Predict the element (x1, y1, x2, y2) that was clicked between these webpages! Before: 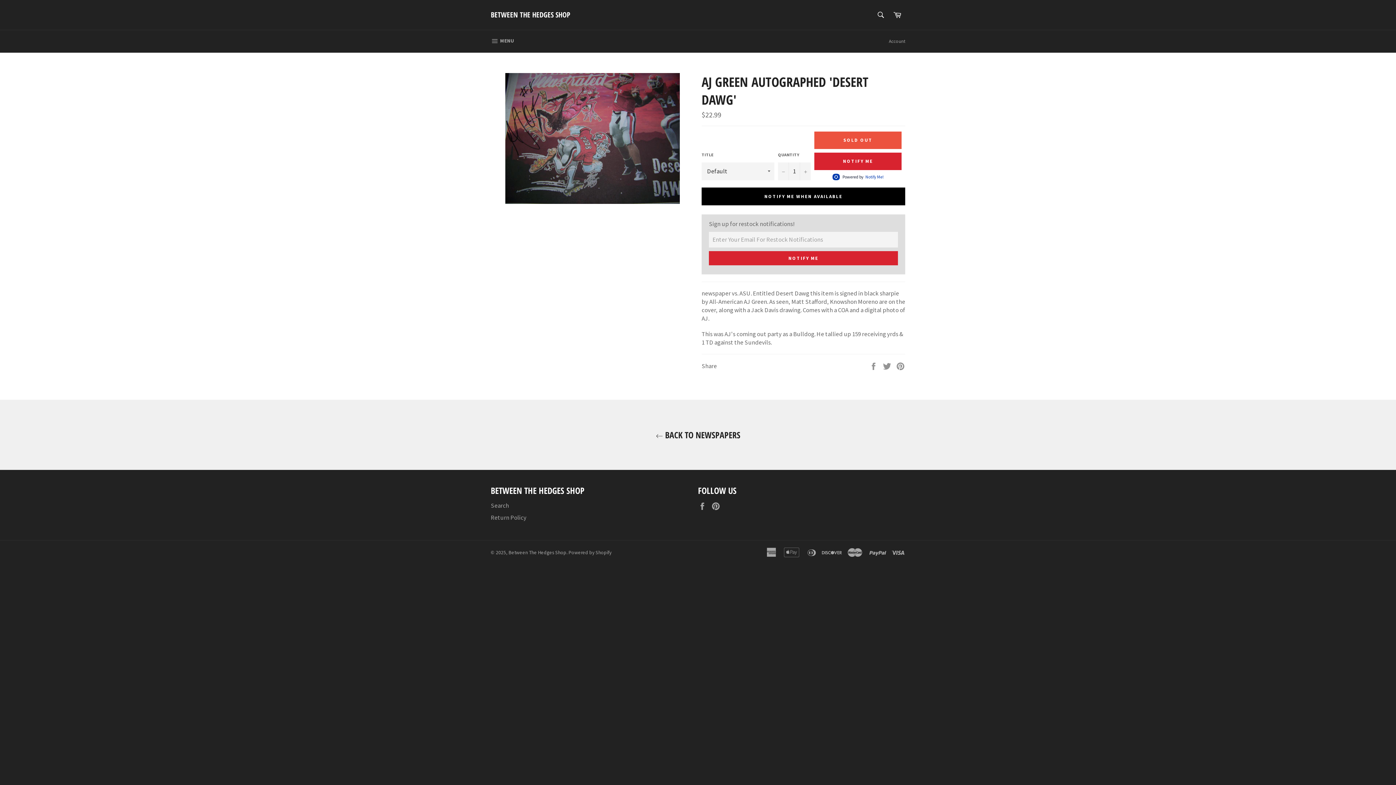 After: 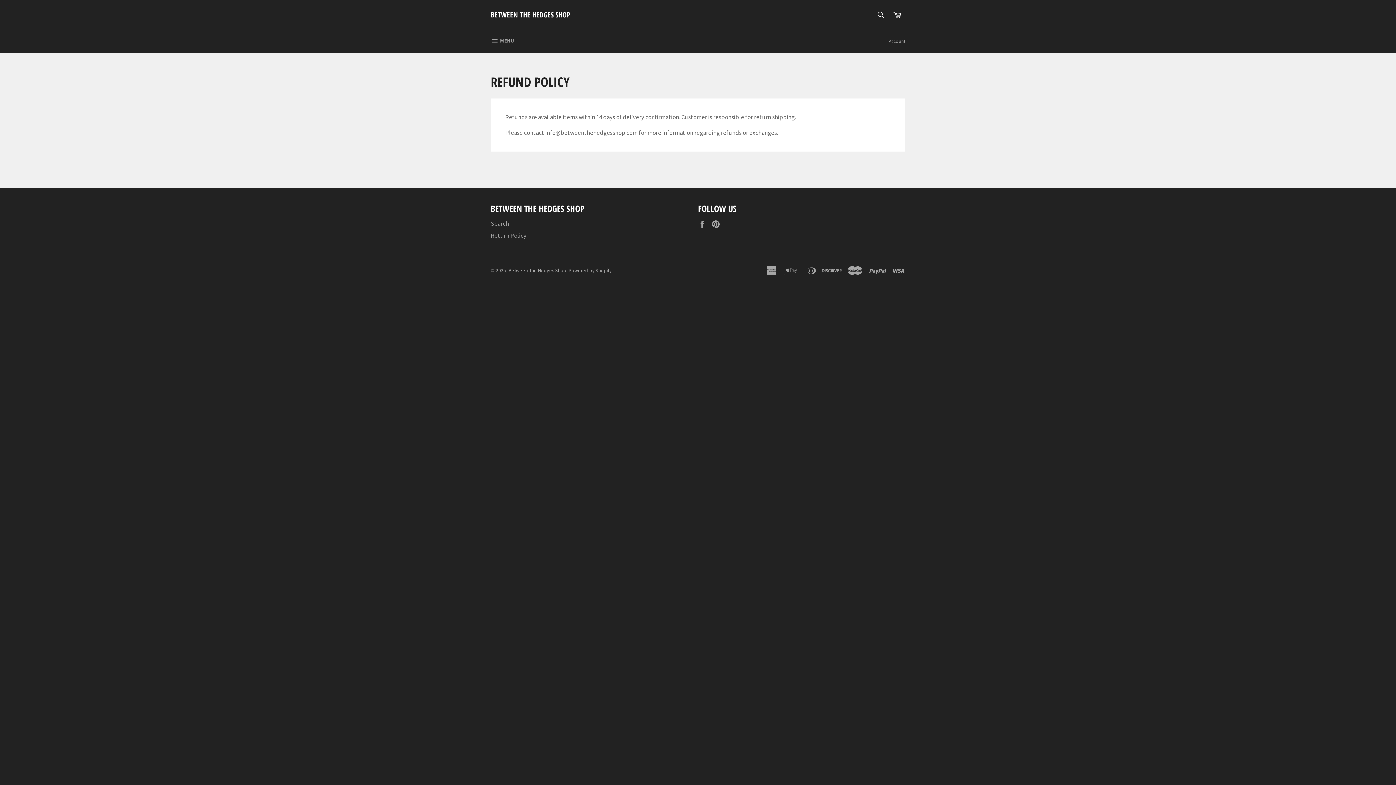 Action: label: Return Policy bbox: (490, 513, 526, 521)